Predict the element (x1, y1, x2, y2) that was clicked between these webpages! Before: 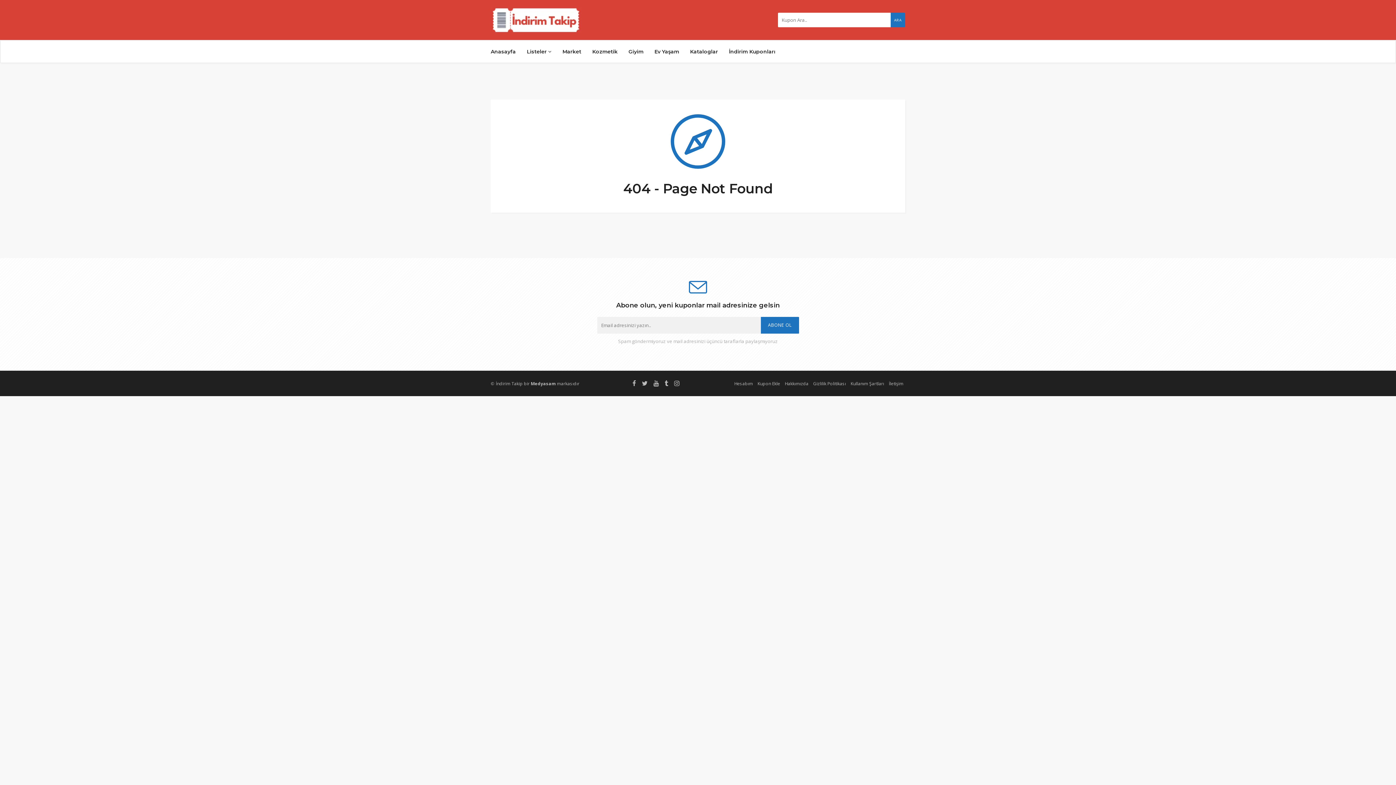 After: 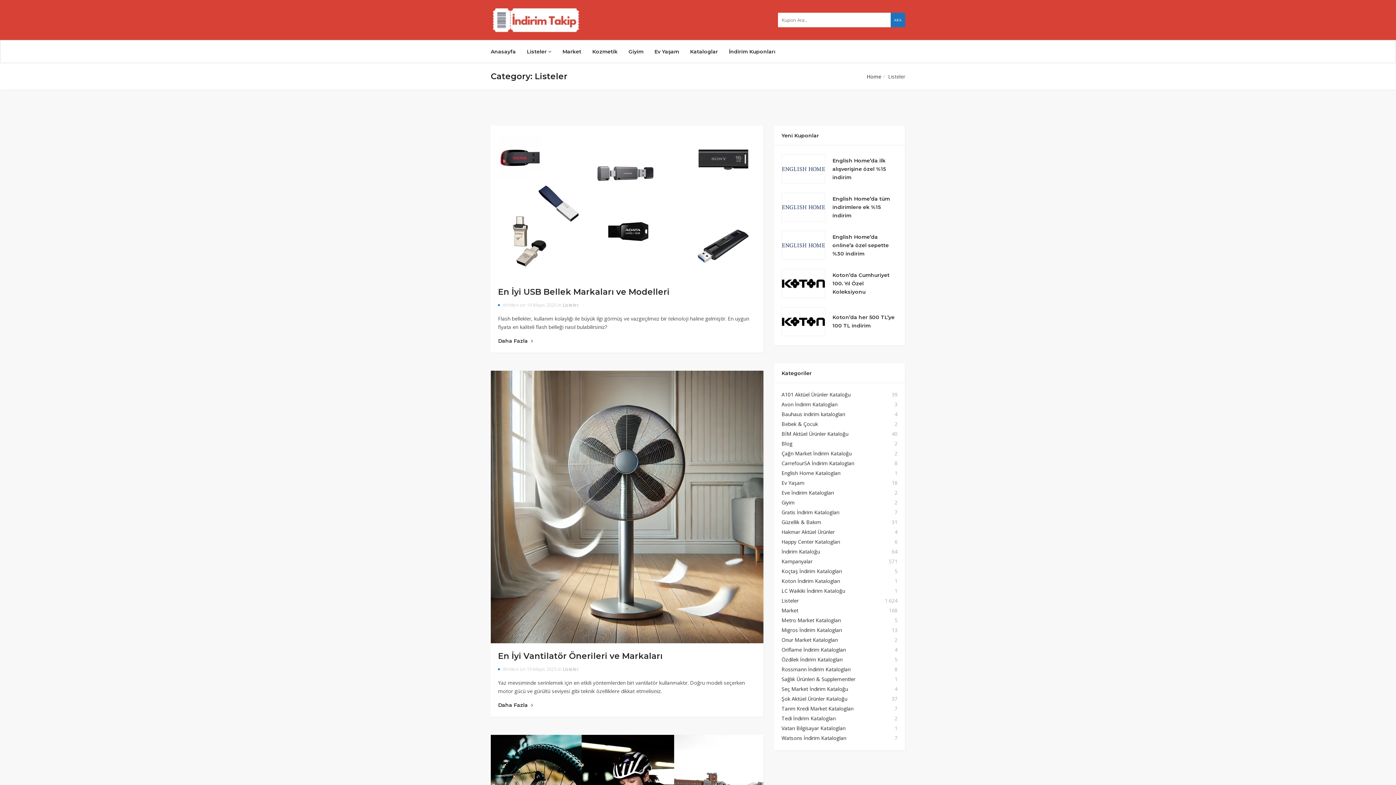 Action: bbox: (521, 42, 557, 60) label: Listeler 